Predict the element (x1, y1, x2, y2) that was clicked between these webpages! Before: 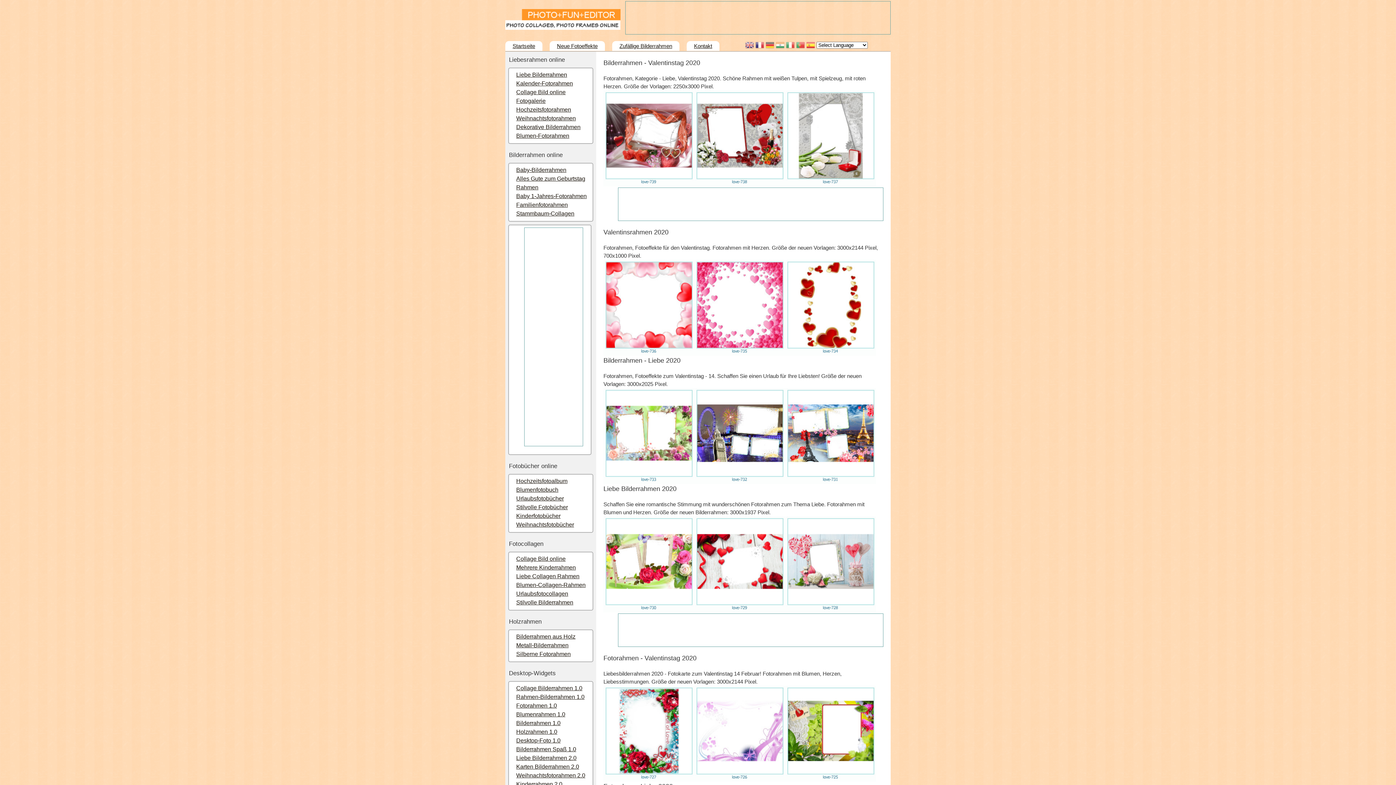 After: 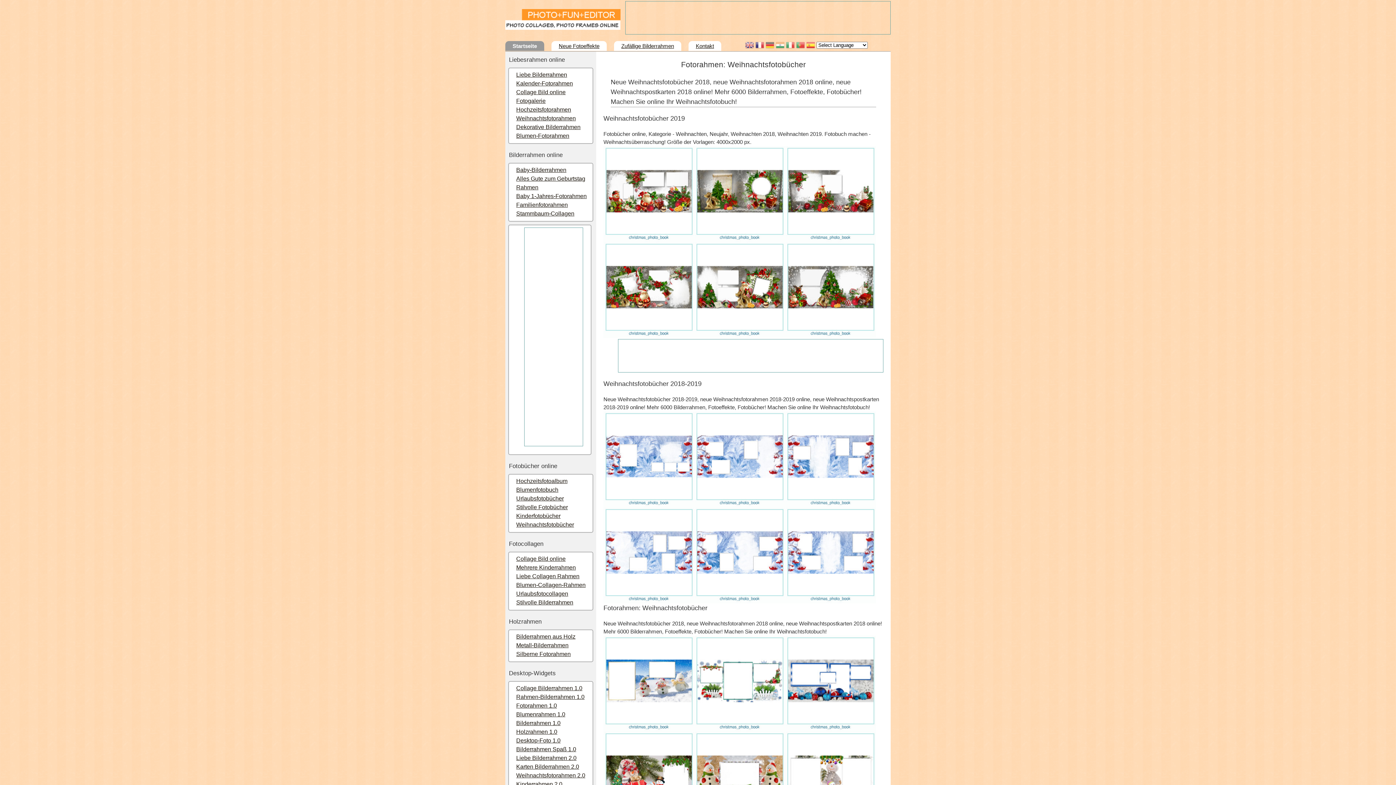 Action: bbox: (516, 521, 574, 528) label: Weihnachtsfotobücher